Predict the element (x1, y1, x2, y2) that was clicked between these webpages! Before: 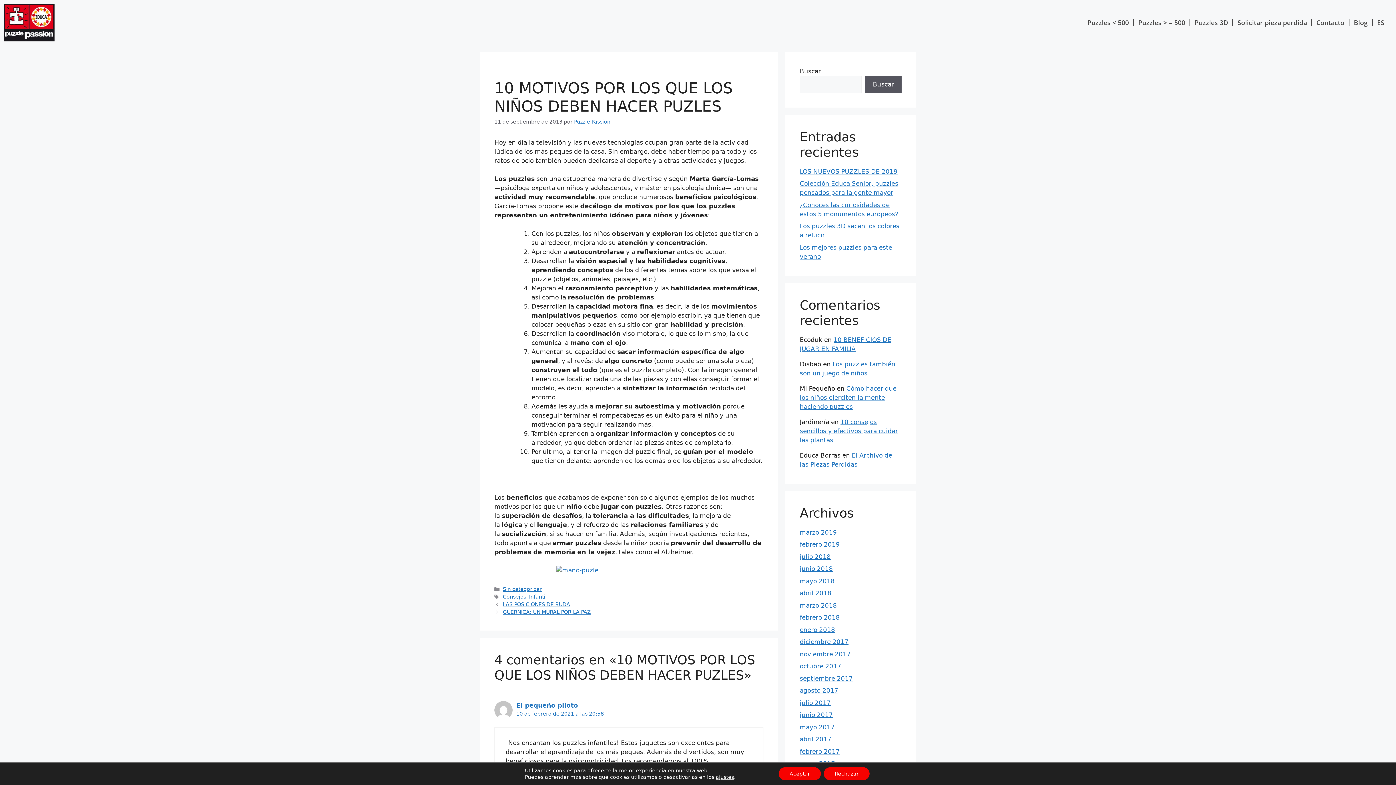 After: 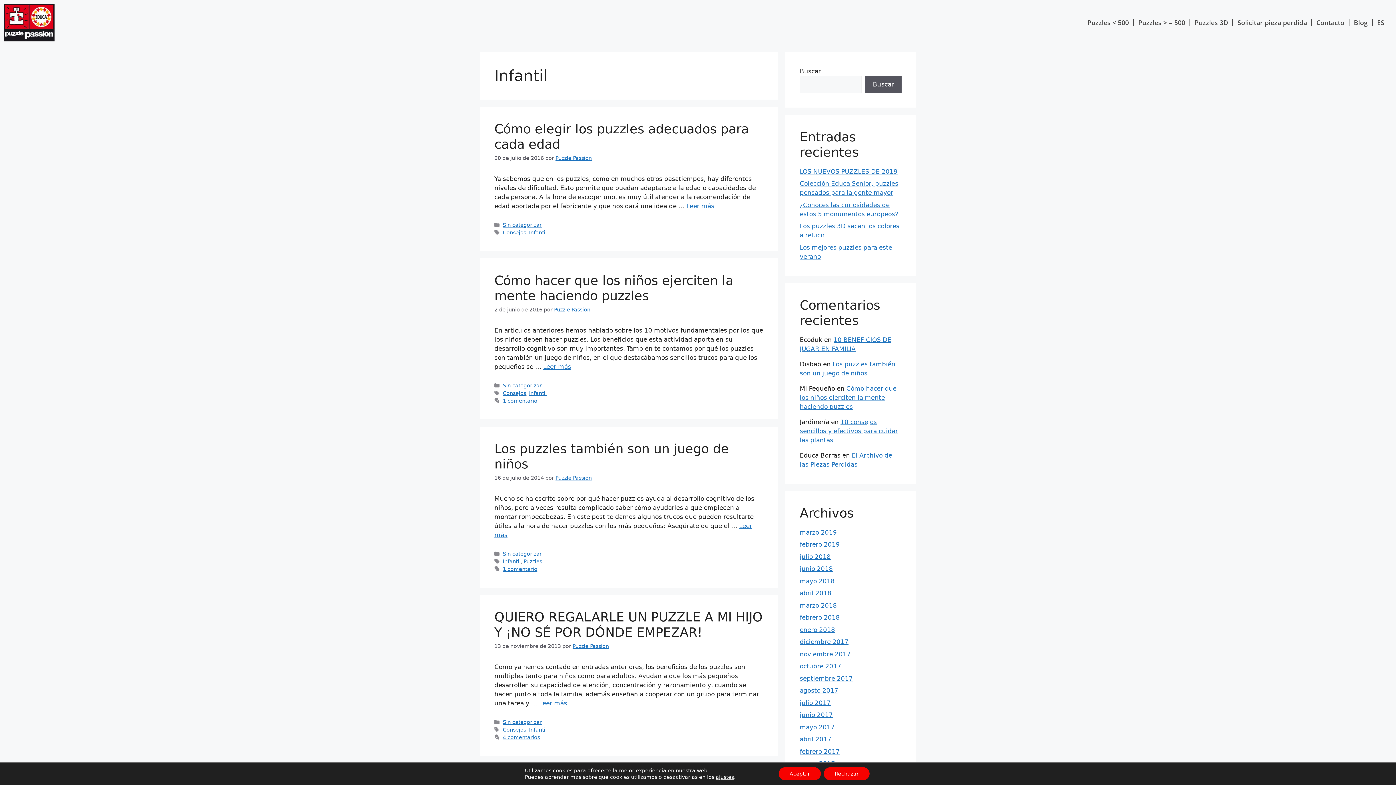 Action: label: Infantil bbox: (529, 594, 546, 600)